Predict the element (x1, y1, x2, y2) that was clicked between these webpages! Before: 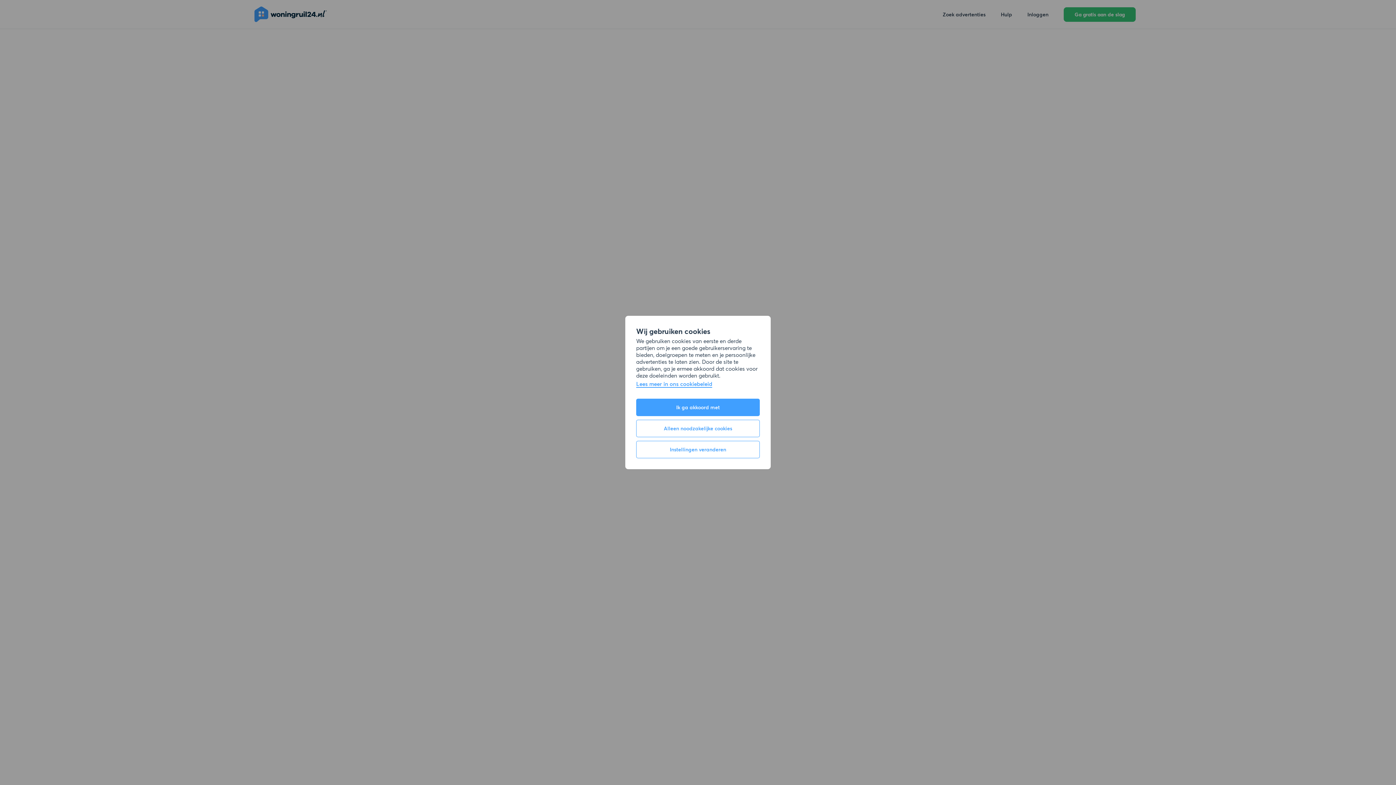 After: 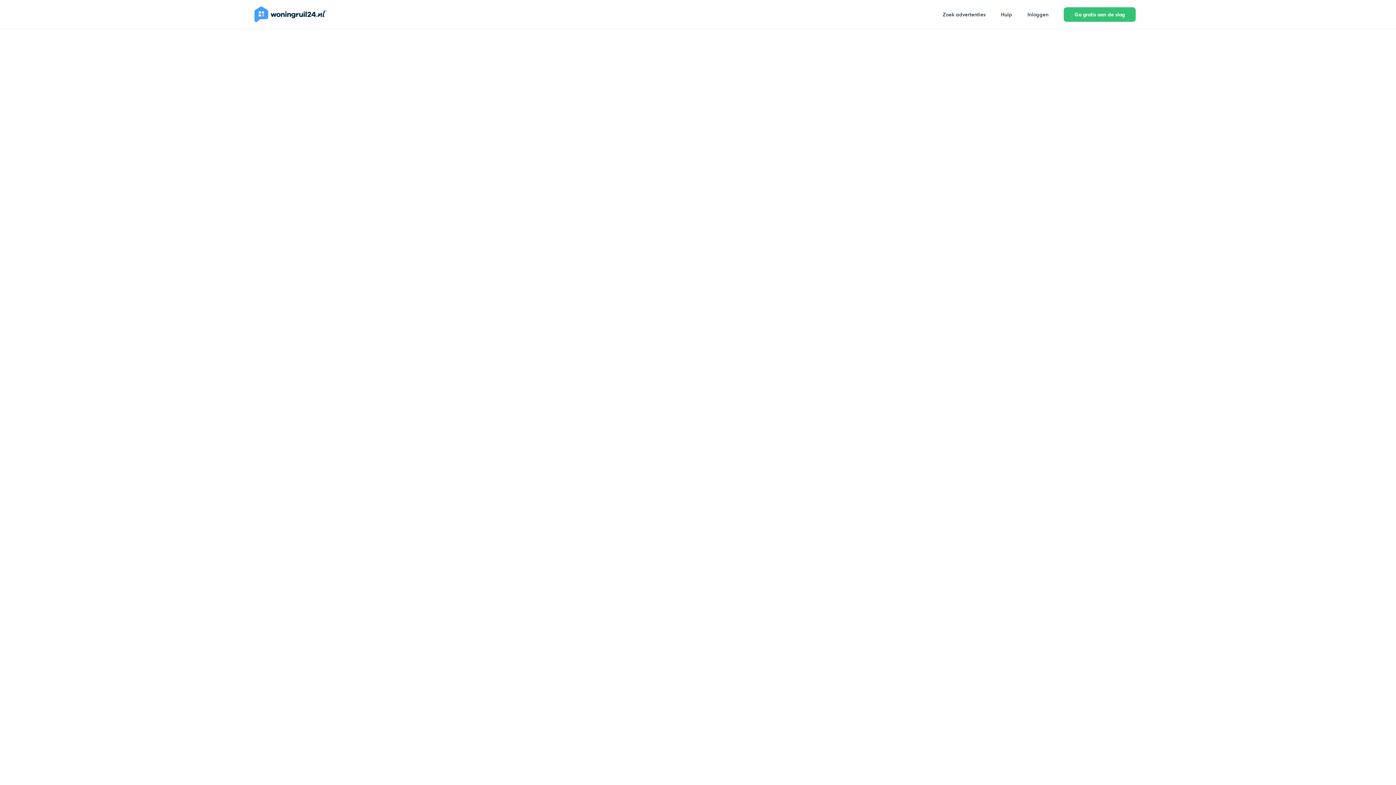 Action: bbox: (636, 398, 760, 416) label: Ik ga akkoord met